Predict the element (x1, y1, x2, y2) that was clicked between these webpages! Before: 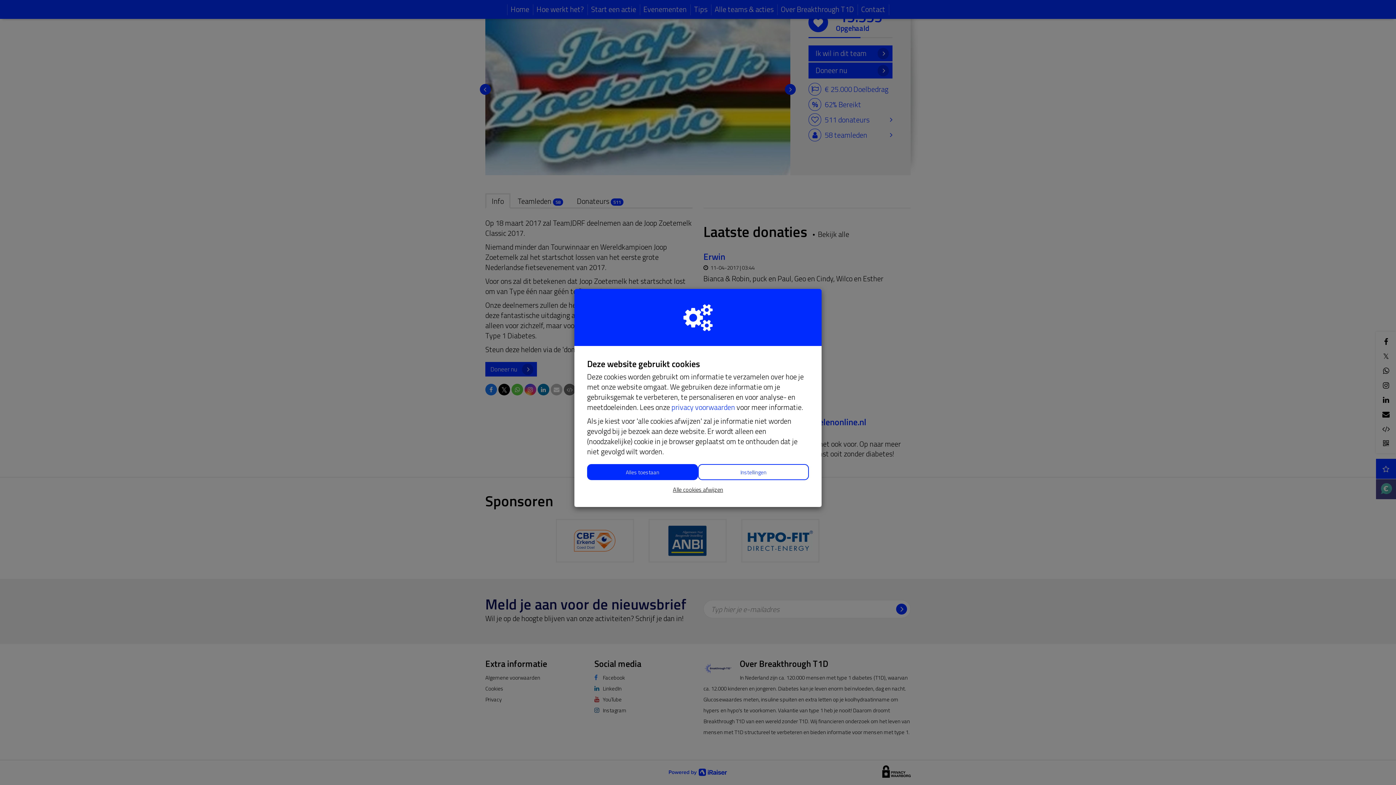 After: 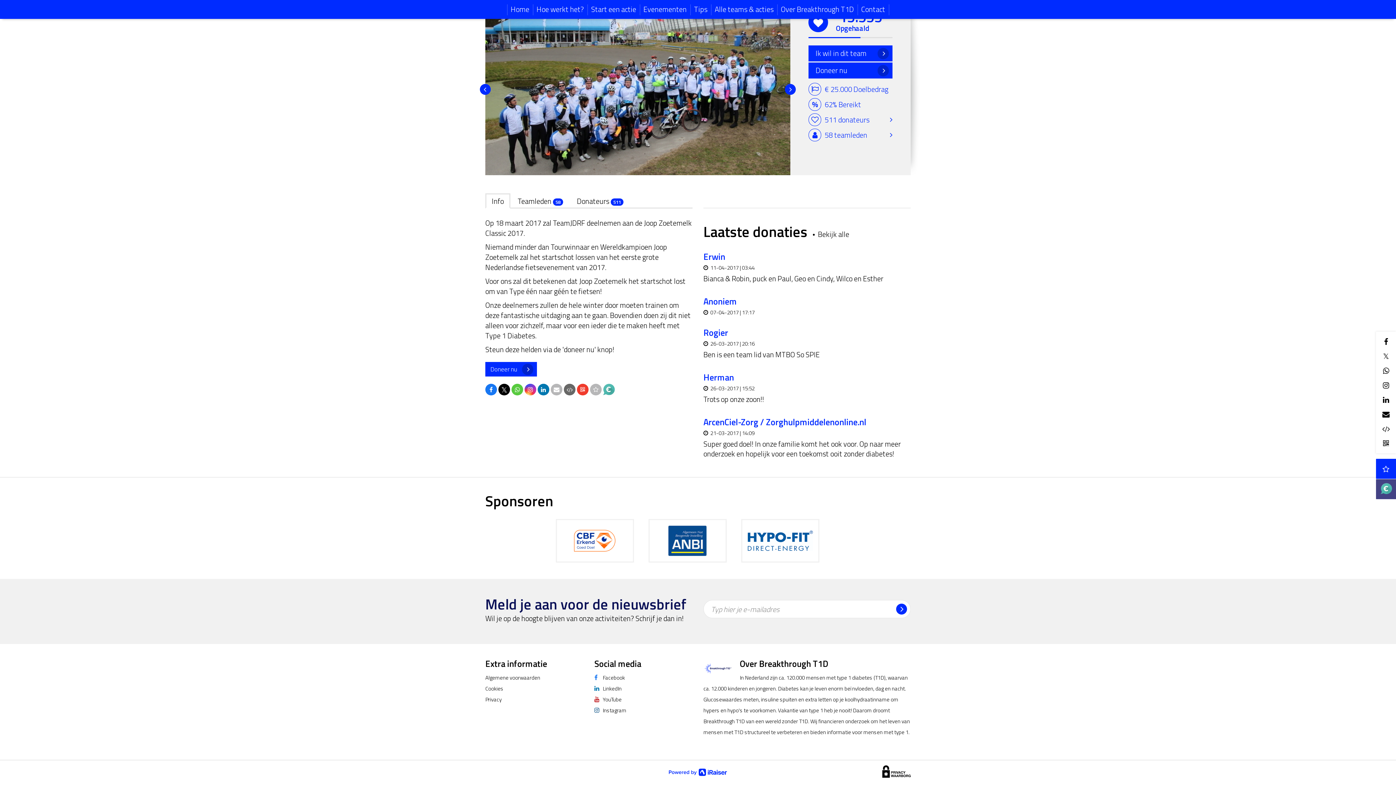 Action: label: Alles toestaan bbox: (587, 464, 698, 480)